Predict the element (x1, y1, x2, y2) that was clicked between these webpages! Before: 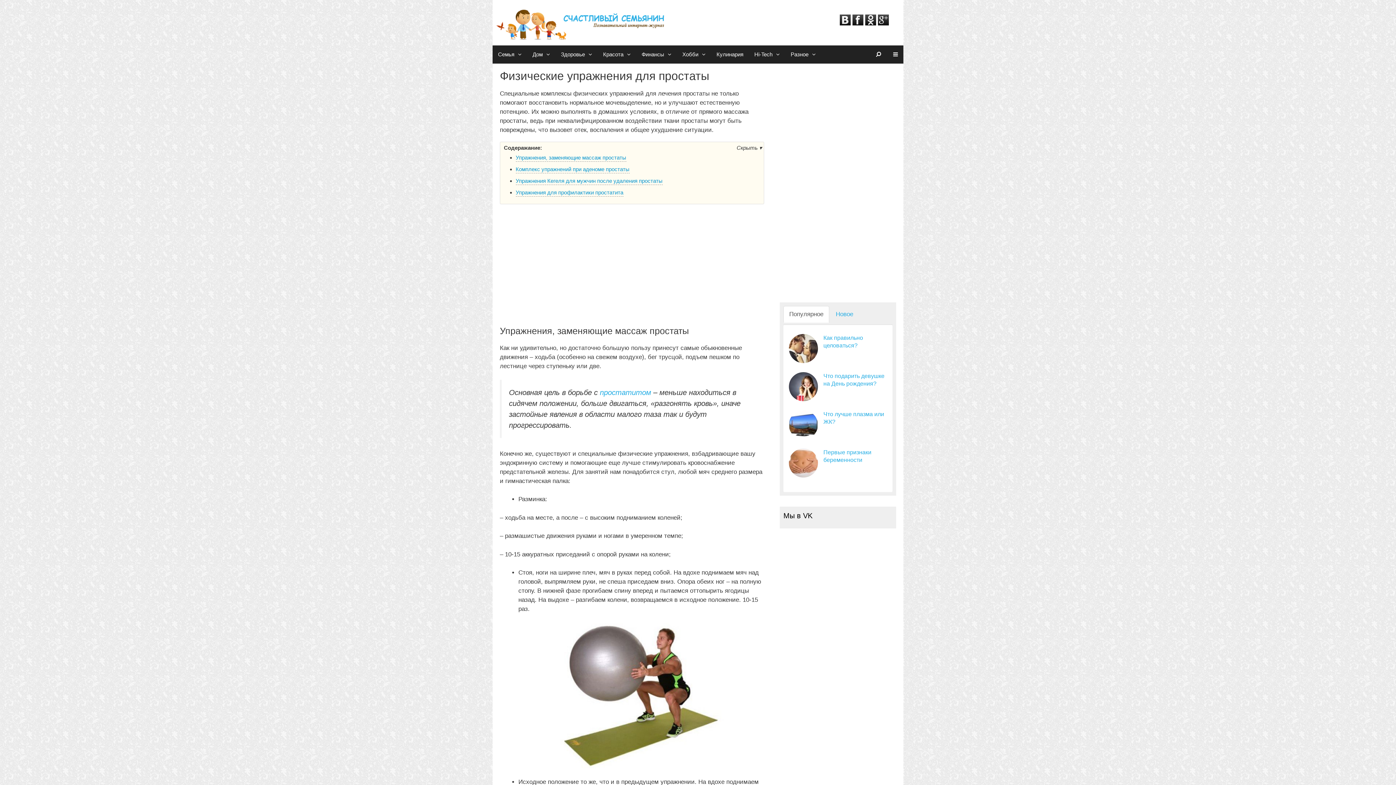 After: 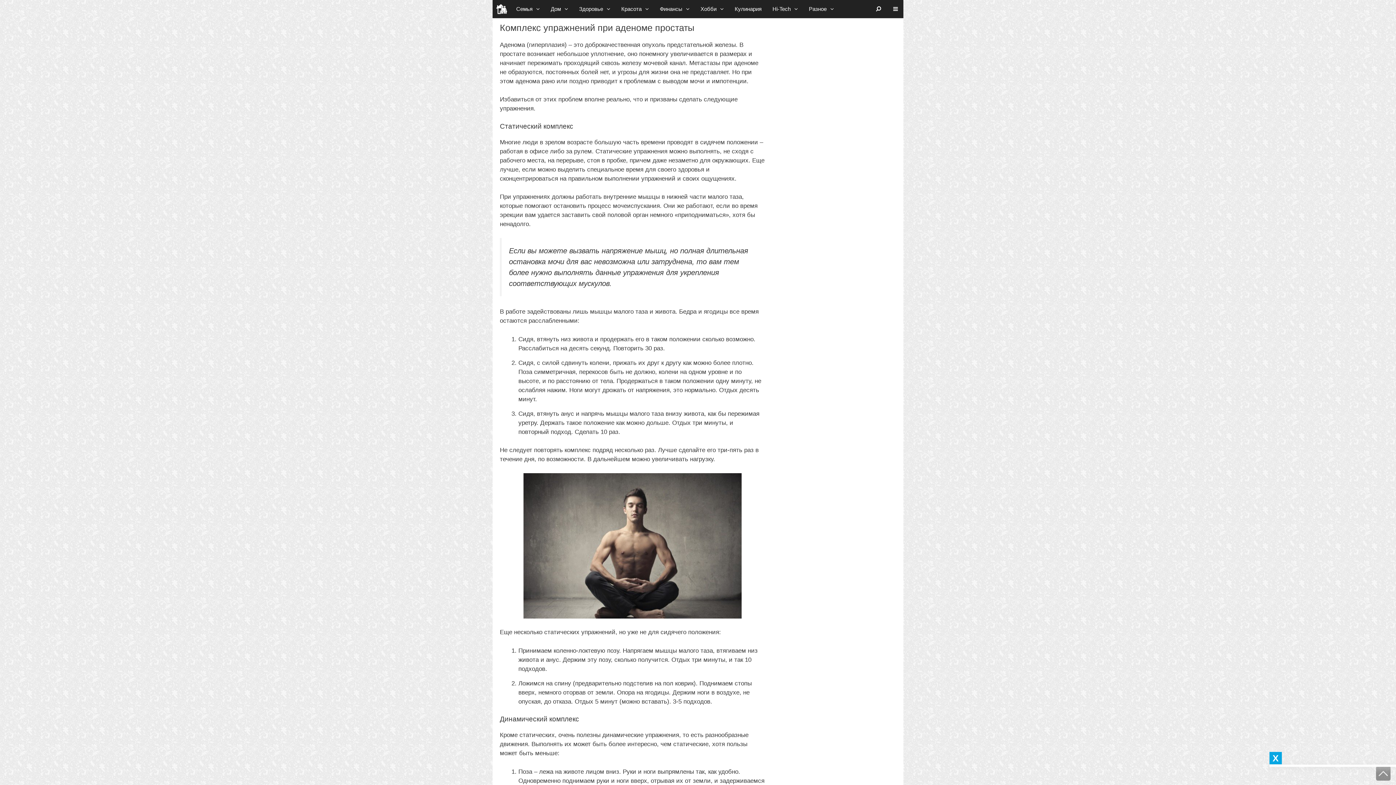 Action: bbox: (515, 166, 629, 173) label: Комплекс упражнений при аденоме простаты